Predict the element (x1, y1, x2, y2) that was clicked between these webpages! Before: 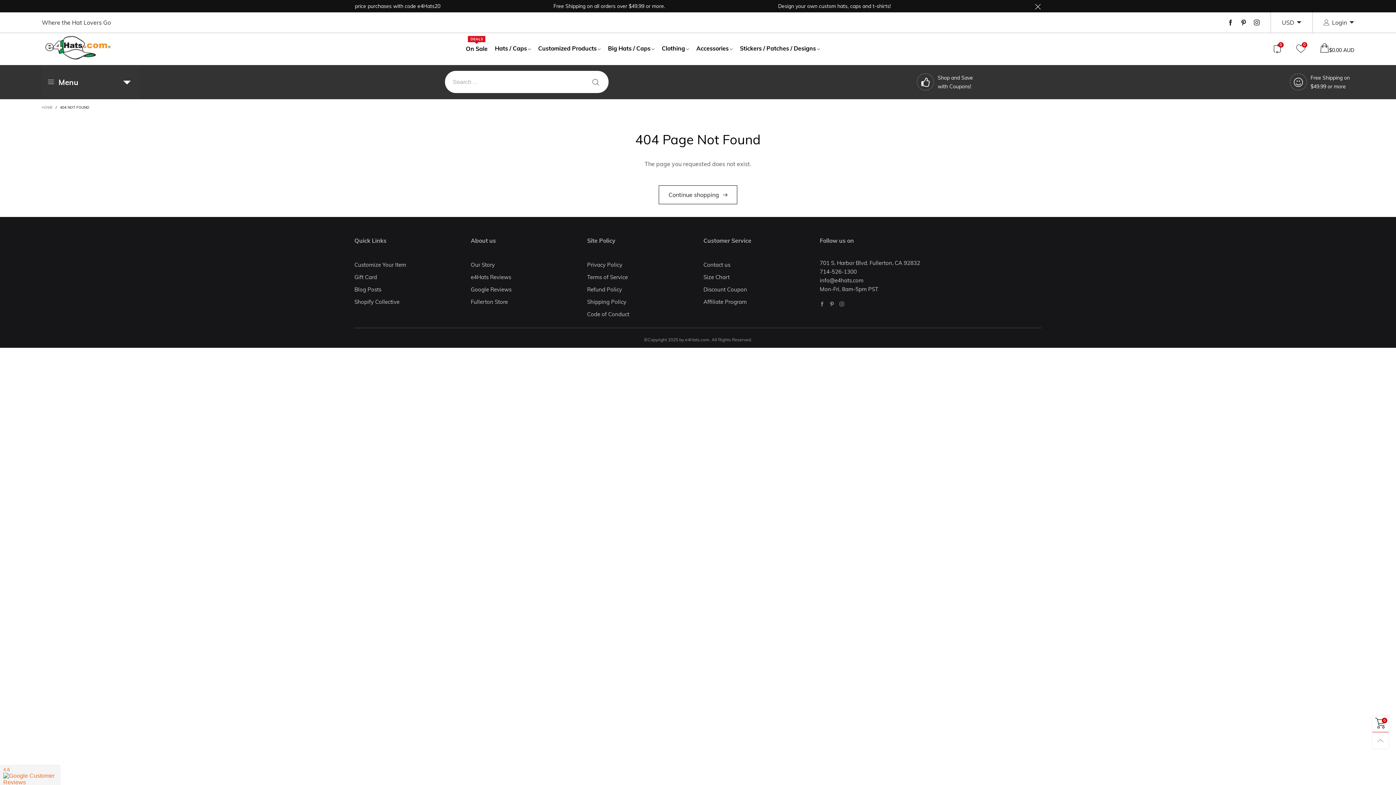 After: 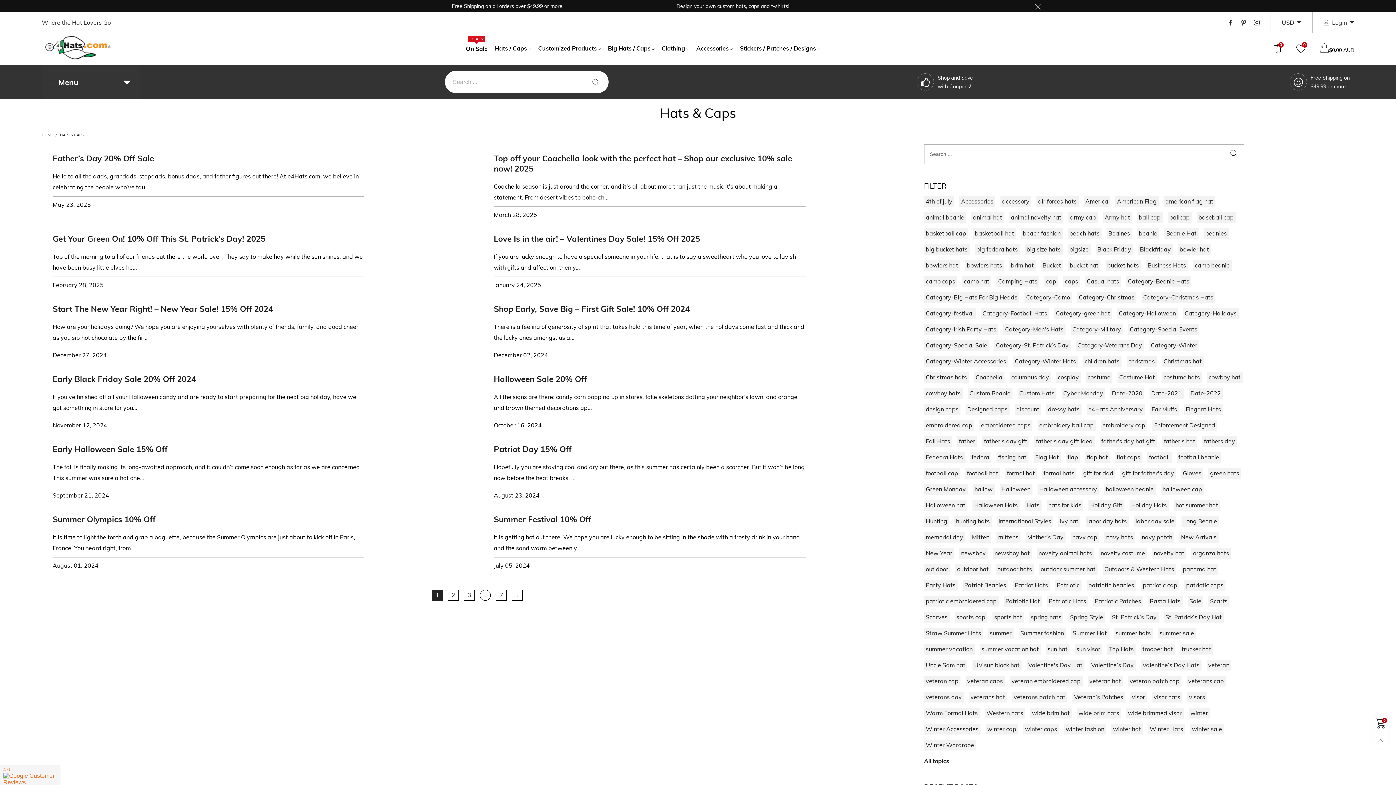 Action: bbox: (354, 283, 460, 295) label: Blog Posts